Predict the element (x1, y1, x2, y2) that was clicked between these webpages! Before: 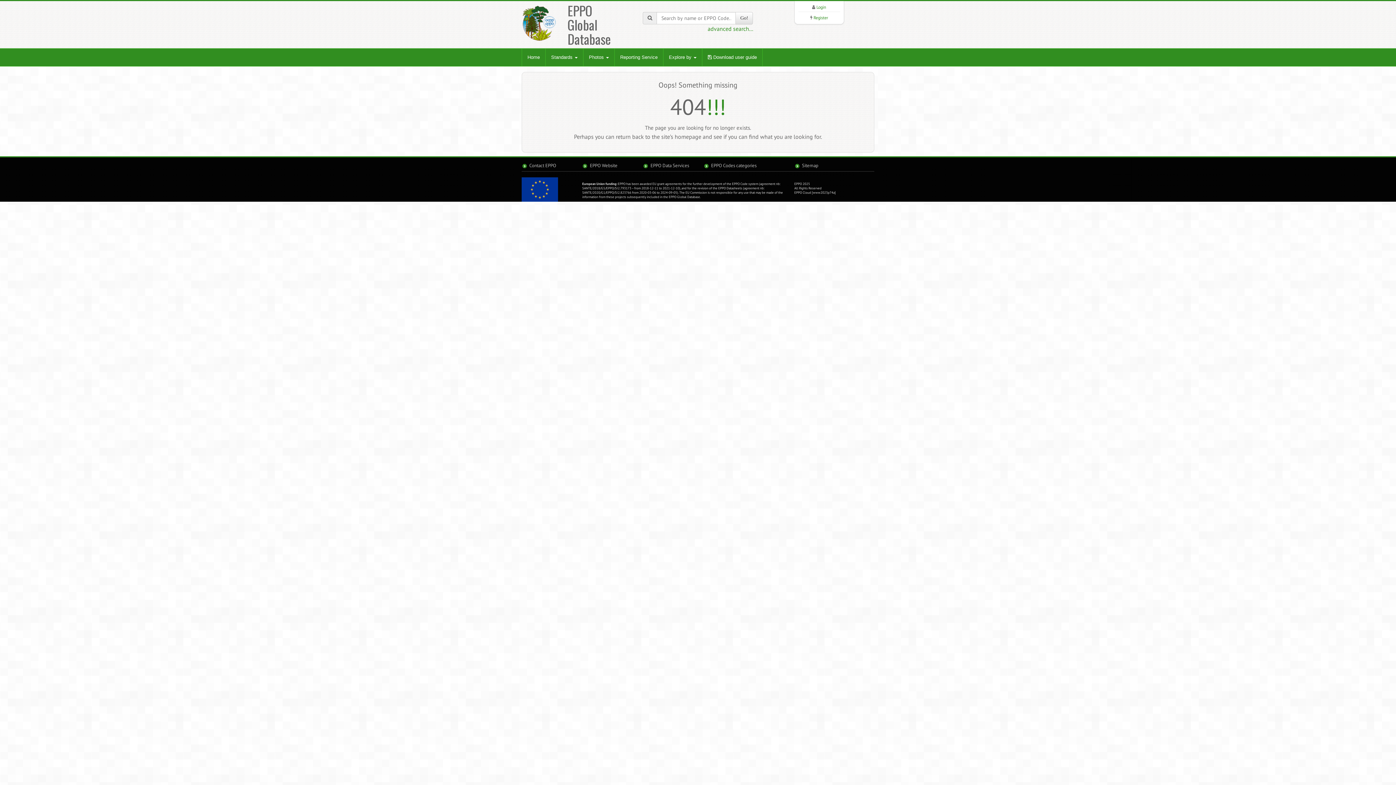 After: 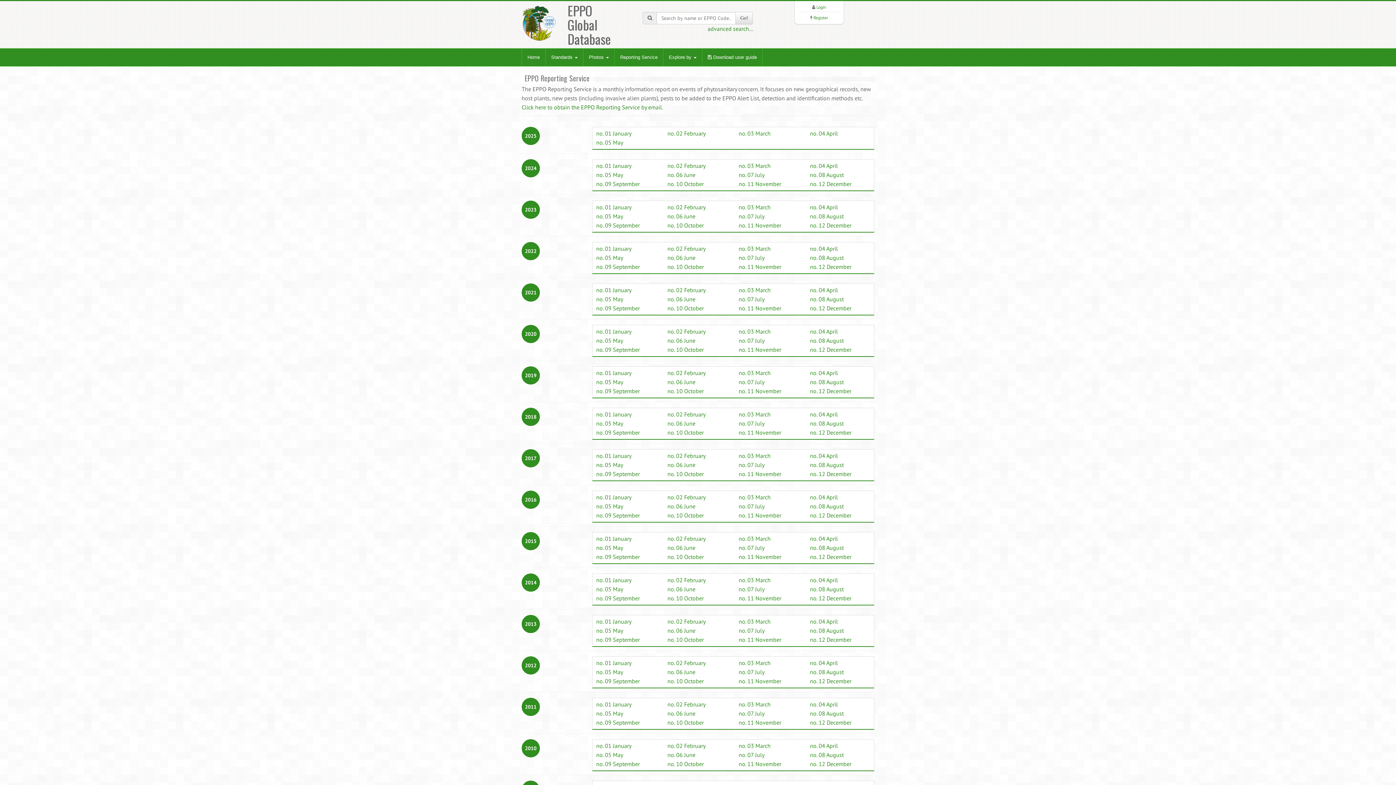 Action: bbox: (614, 48, 663, 66) label: Reporting Service